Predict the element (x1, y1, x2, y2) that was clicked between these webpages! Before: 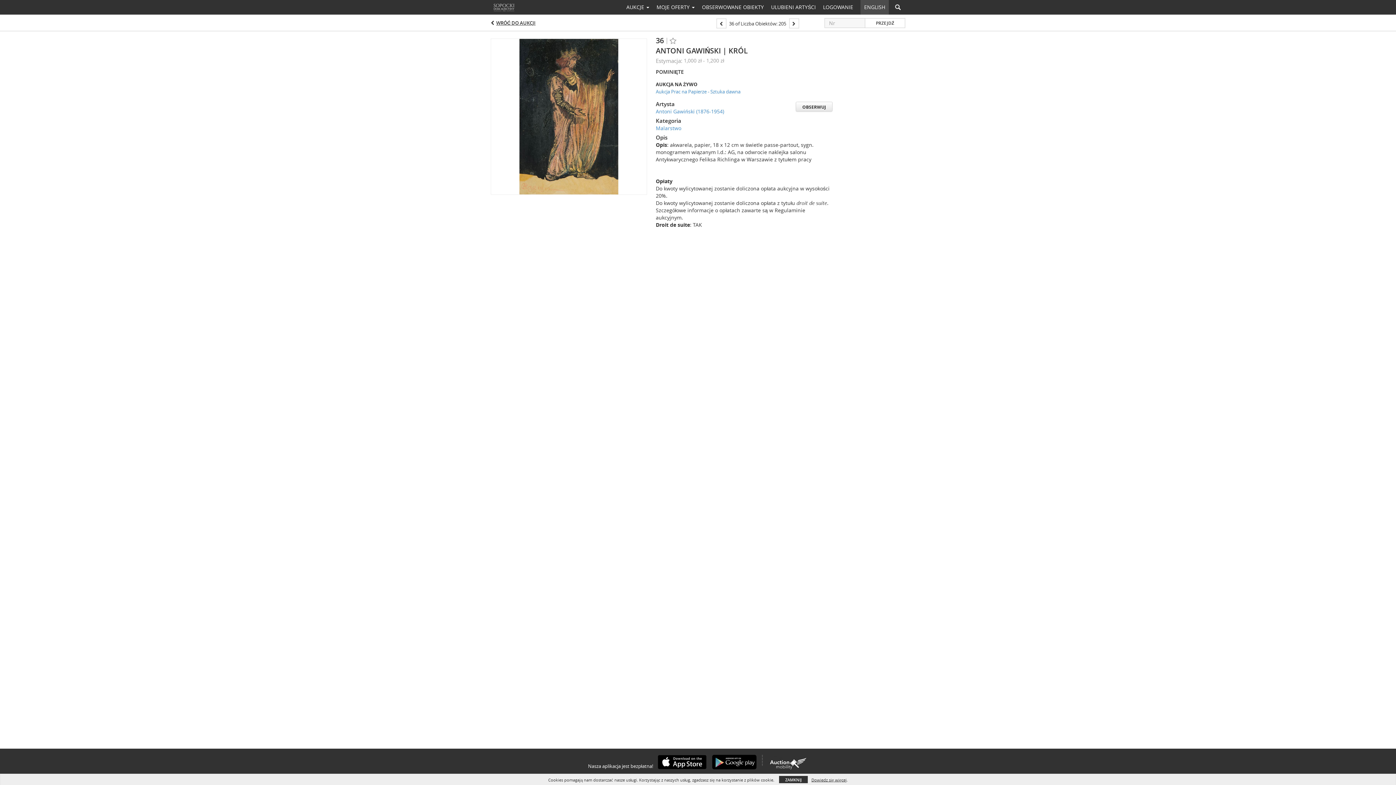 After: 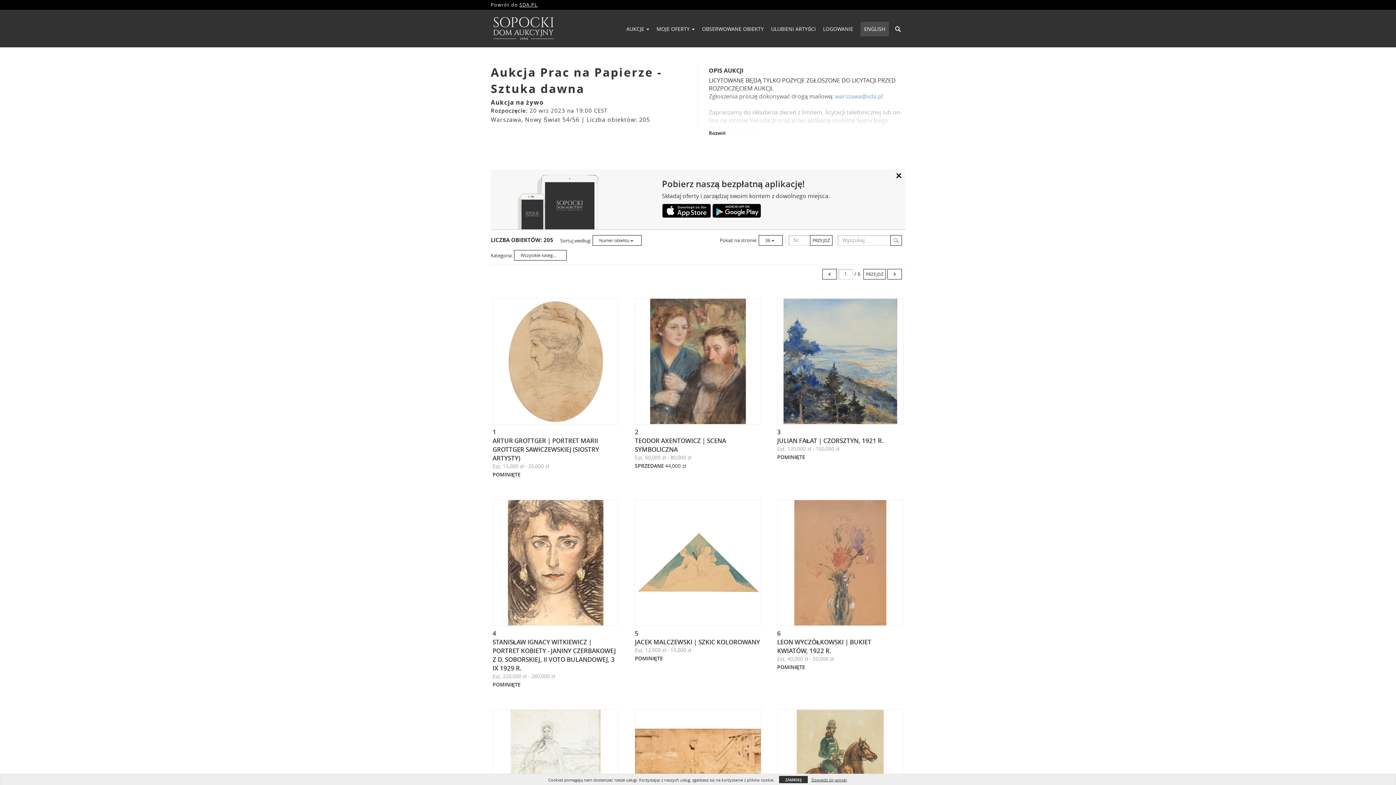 Action: bbox: (496, 19, 535, 26) label: WRÓĆ DO AUKCJI